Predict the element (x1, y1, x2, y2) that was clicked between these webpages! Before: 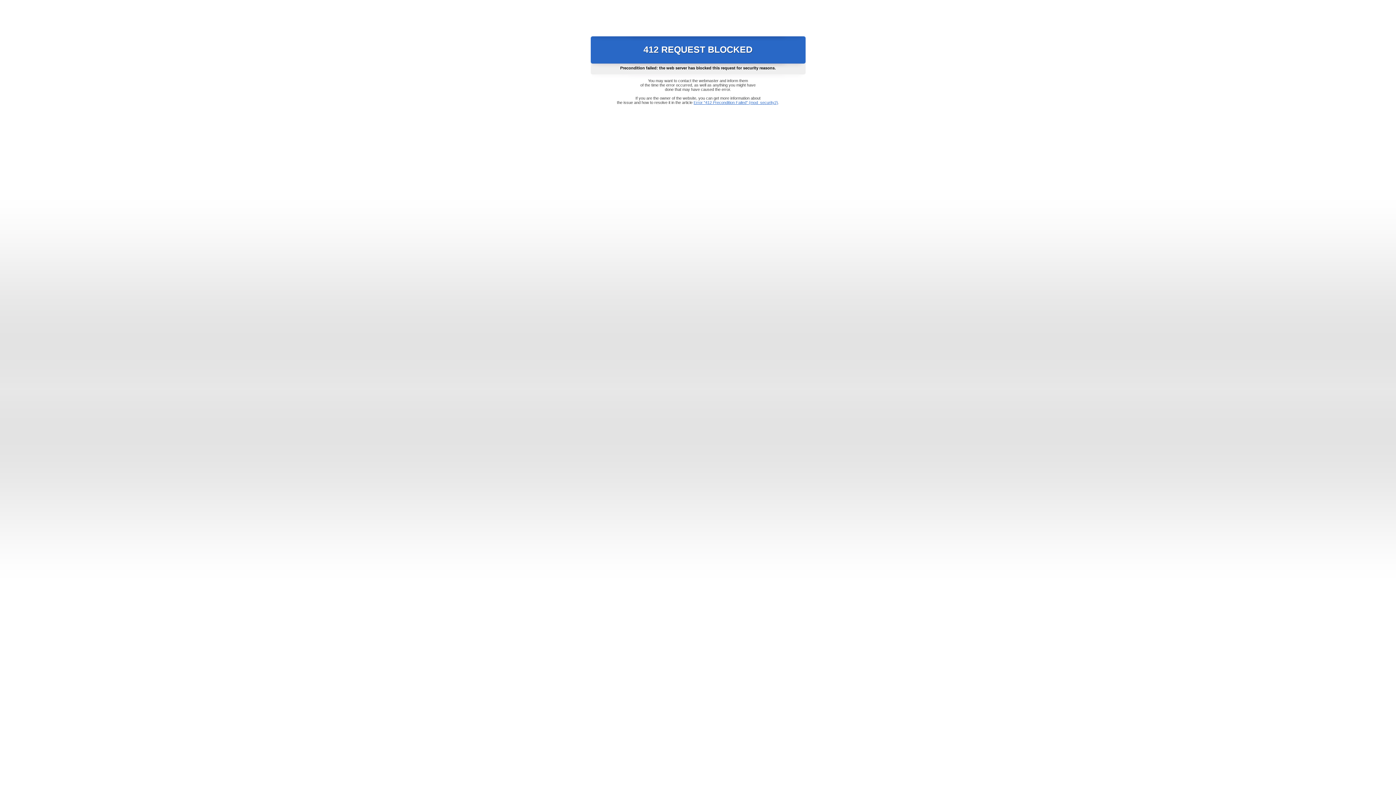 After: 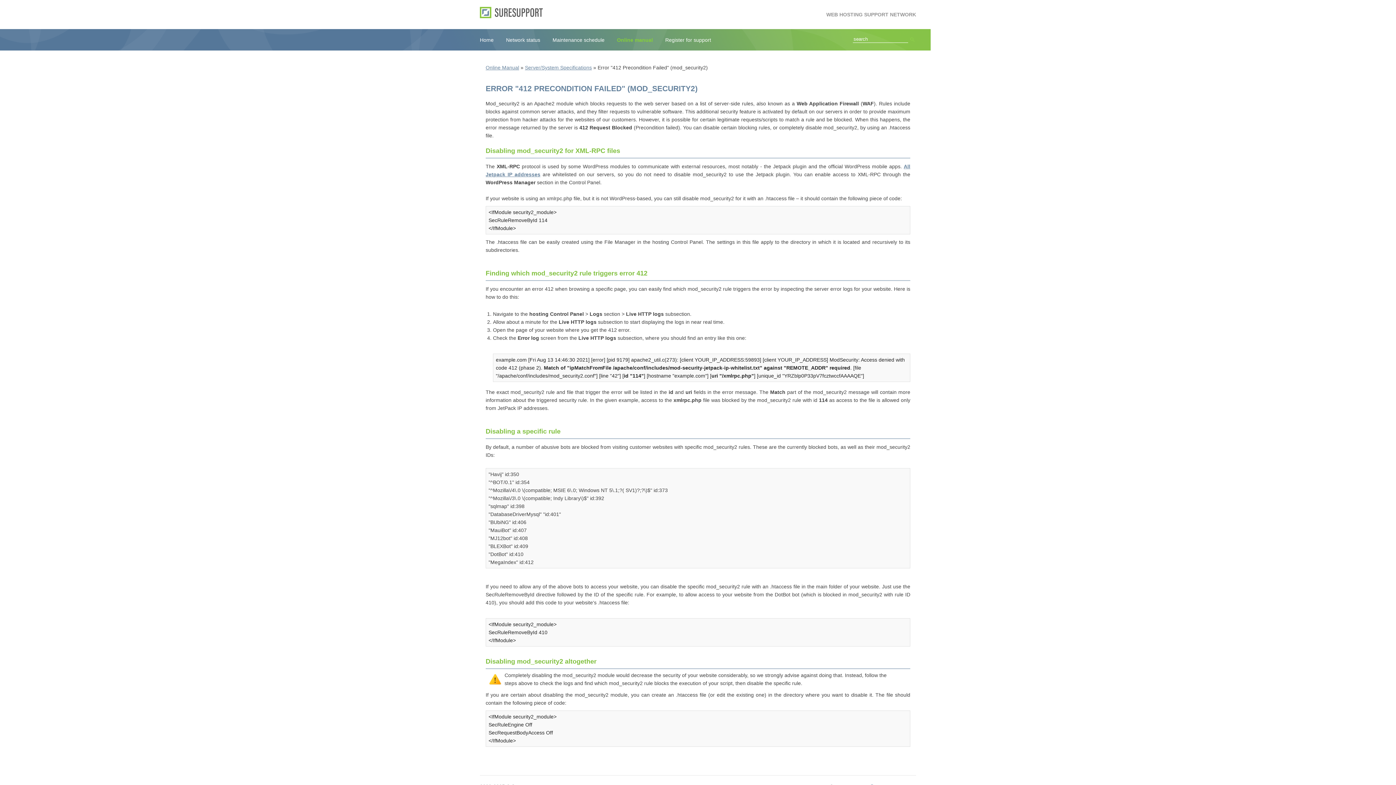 Action: bbox: (693, 100, 778, 104) label: Error "412 Precondition Failed" (mod_security2)